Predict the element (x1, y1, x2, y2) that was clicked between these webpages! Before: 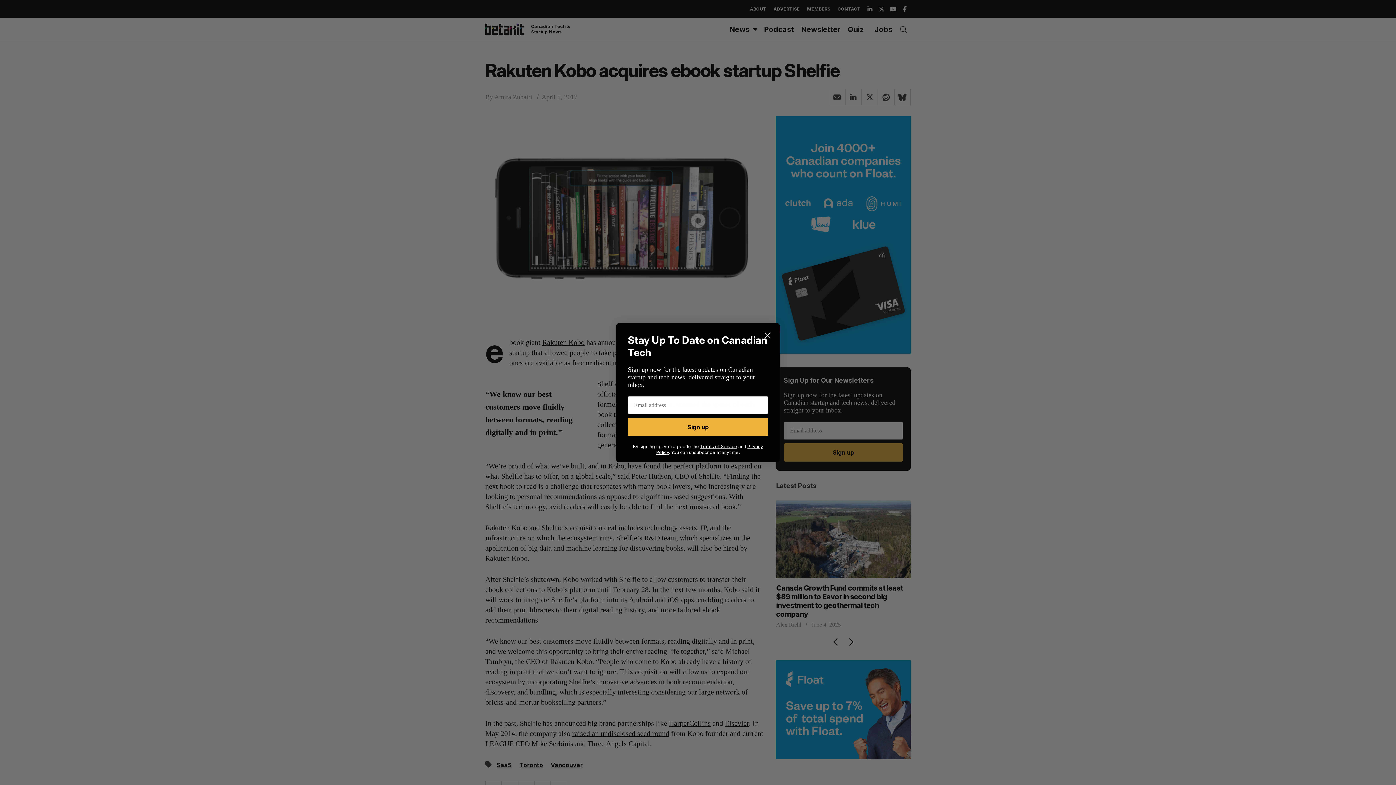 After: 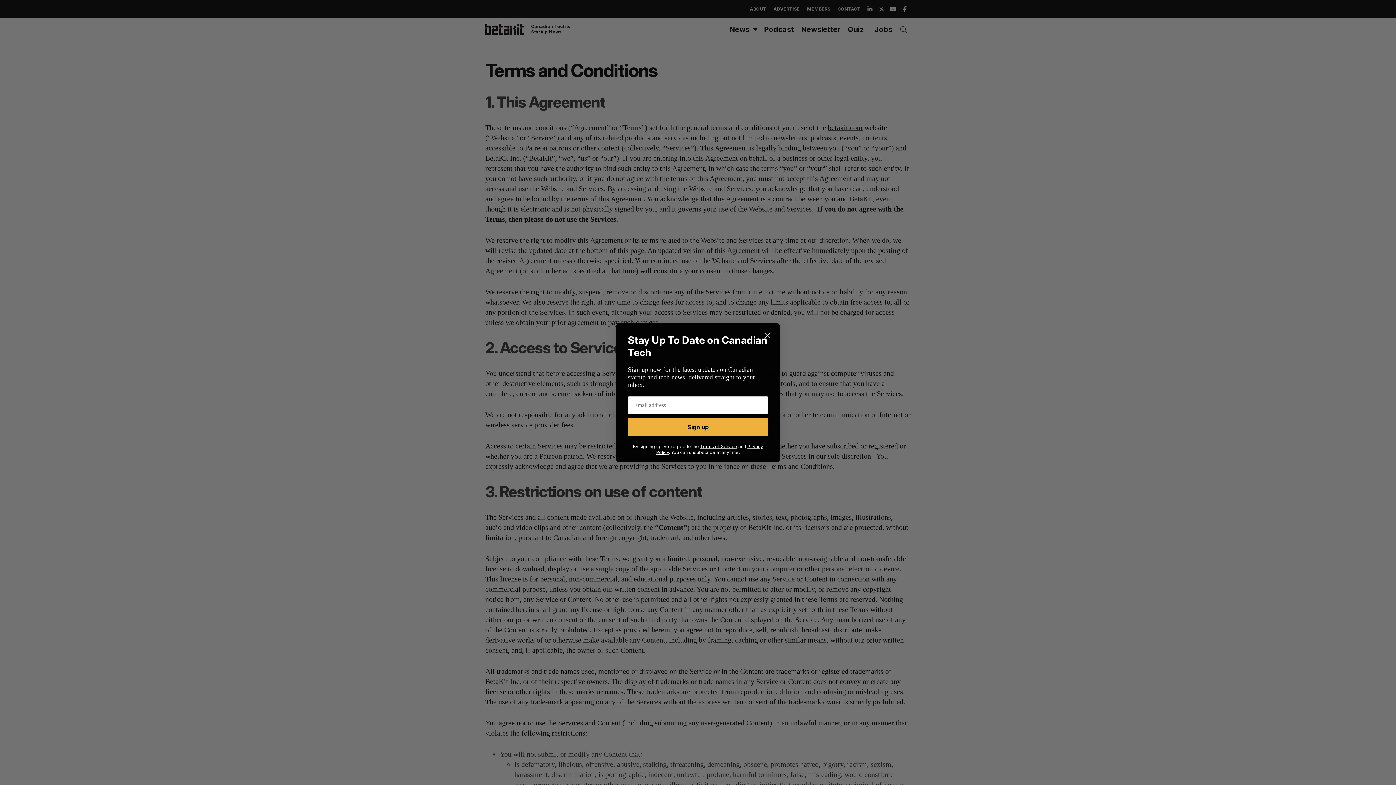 Action: bbox: (700, 443, 737, 449) label: Terms of Service